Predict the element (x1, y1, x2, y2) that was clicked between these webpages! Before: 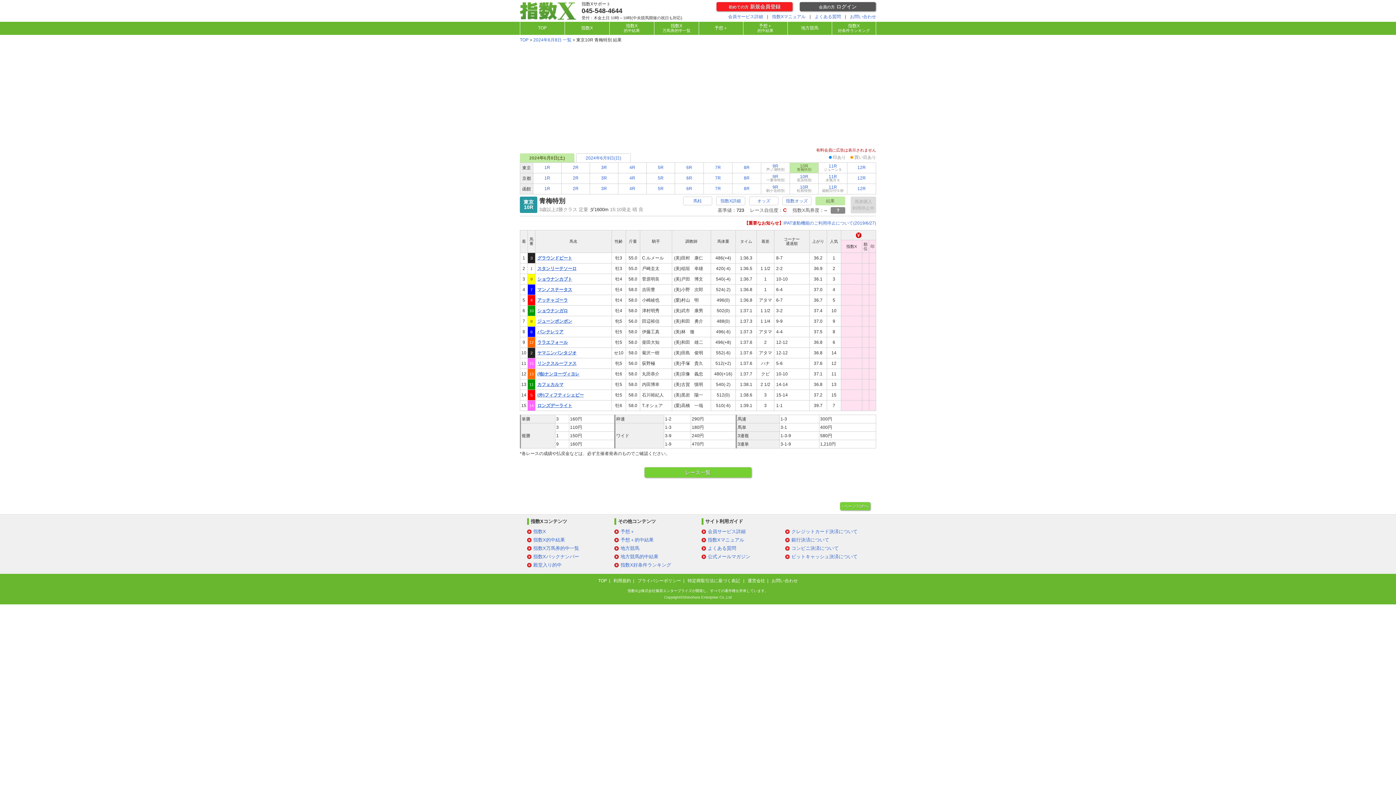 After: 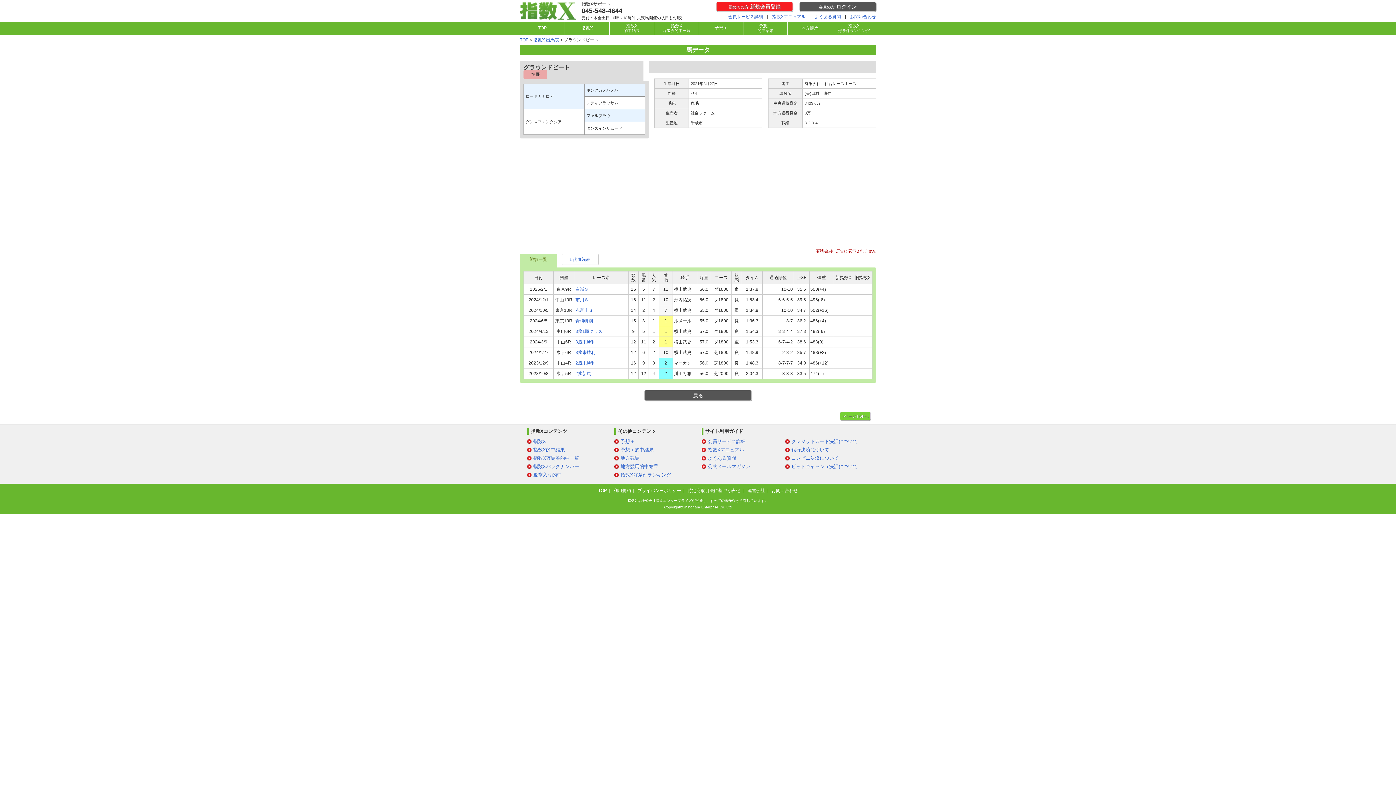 Action: label: グラウンドビート bbox: (537, 255, 572, 260)